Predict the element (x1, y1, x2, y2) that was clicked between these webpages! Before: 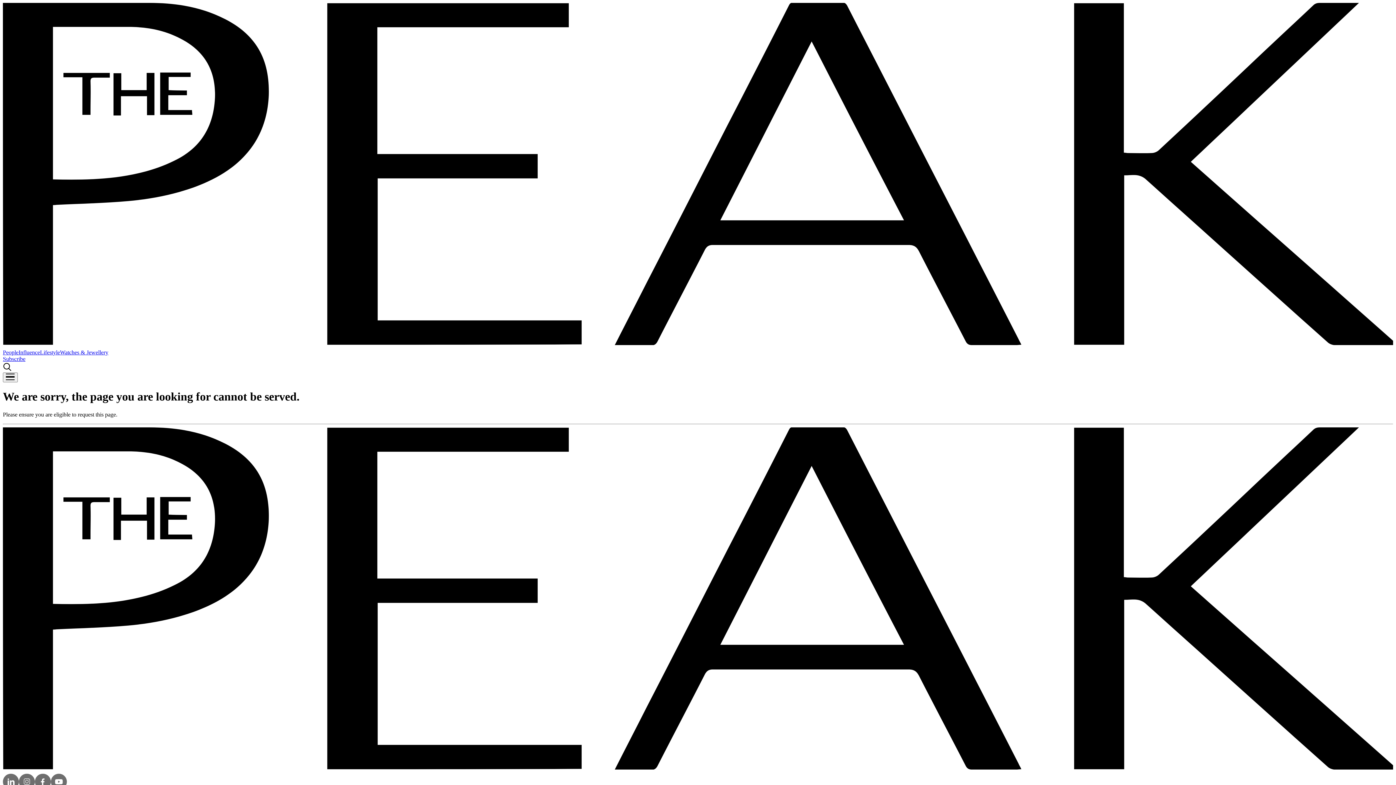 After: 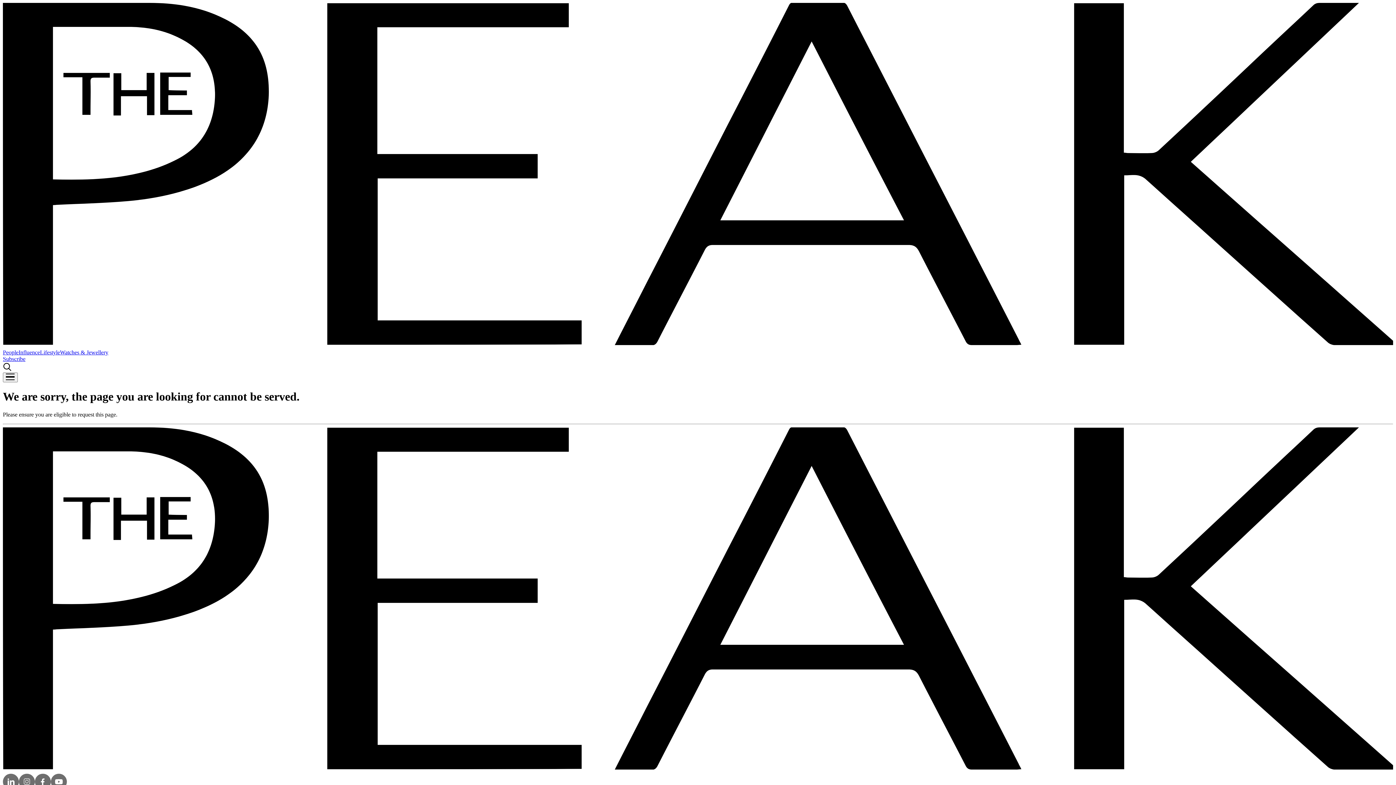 Action: bbox: (2, 342, 1393, 349)